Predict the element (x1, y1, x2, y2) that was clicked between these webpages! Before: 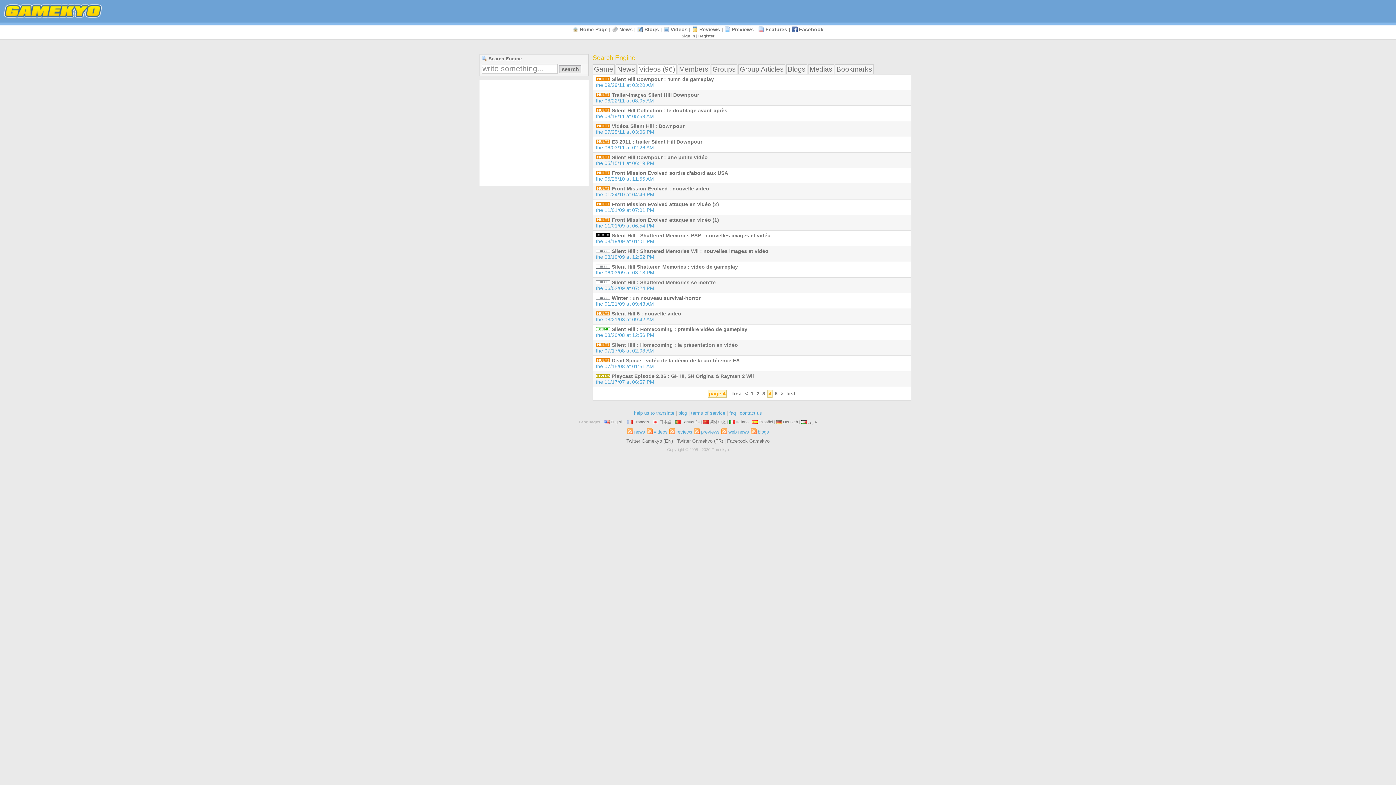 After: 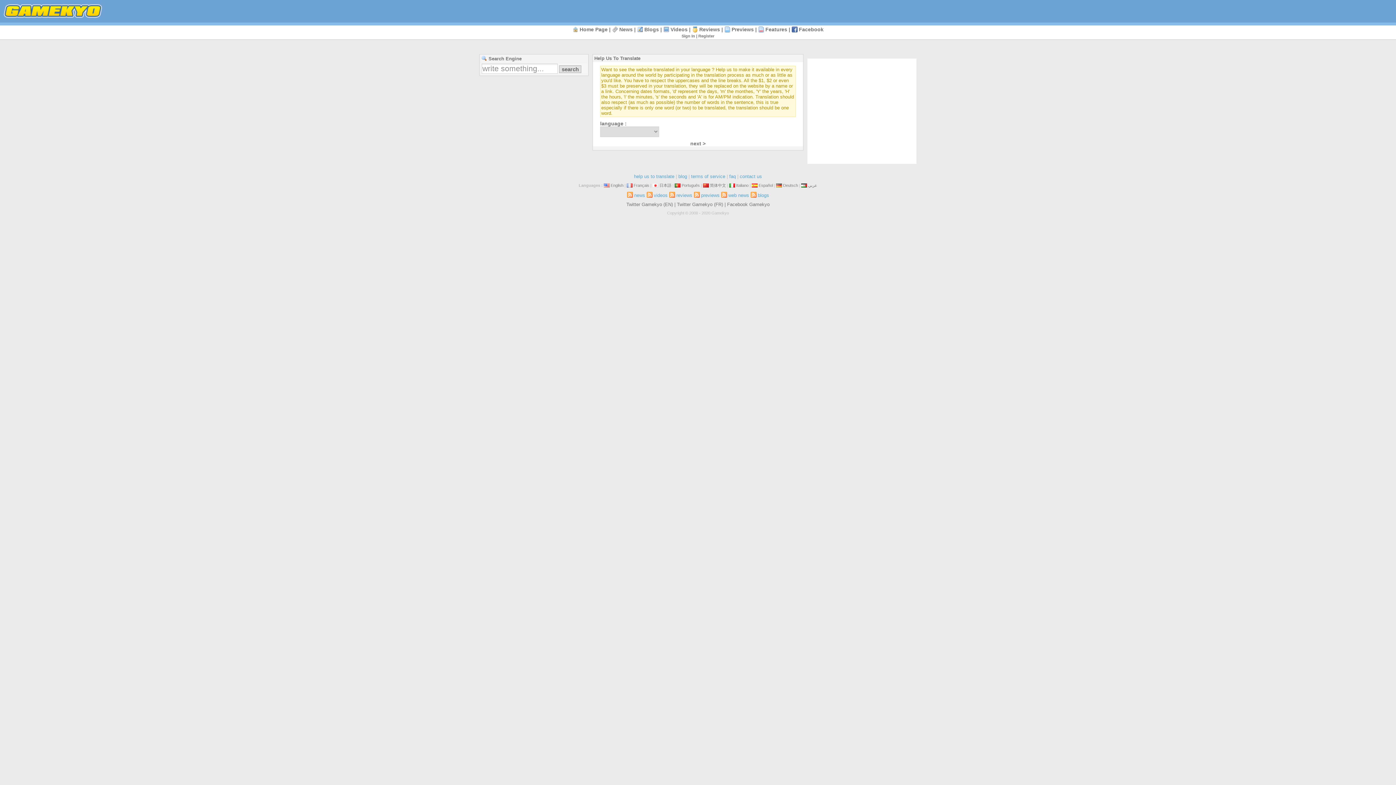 Action: bbox: (776, 420, 782, 424)